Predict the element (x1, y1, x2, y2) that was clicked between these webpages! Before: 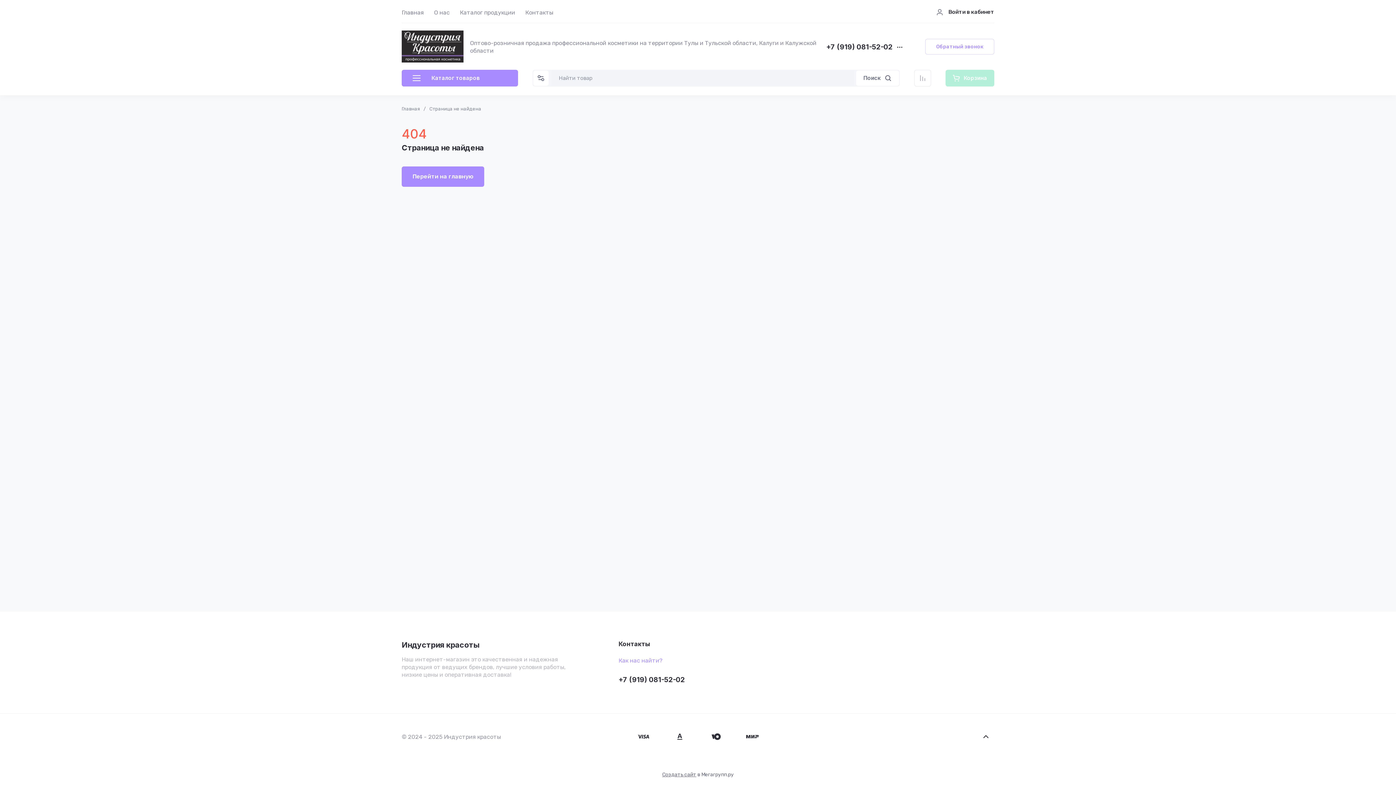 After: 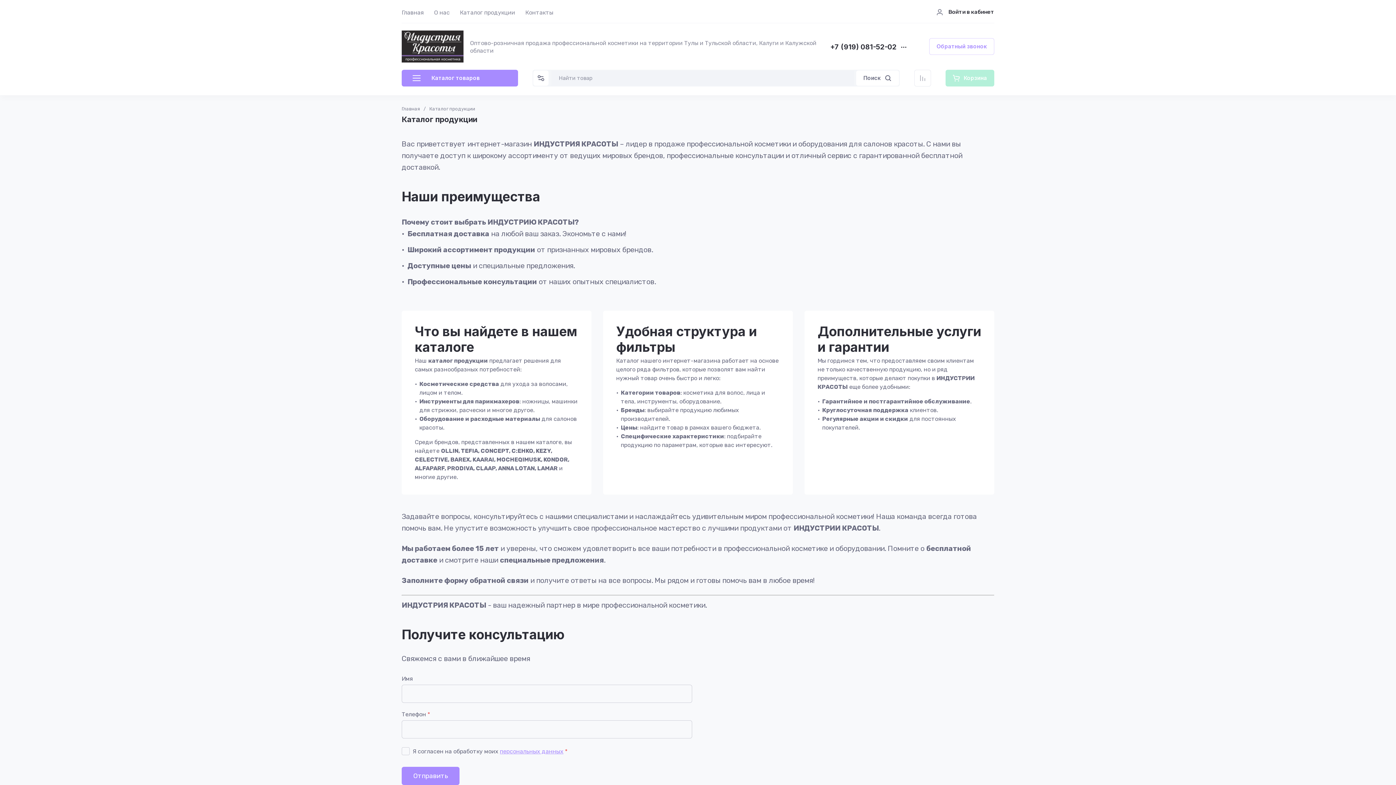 Action: bbox: (460, 0, 515, 22) label: Каталог продукции